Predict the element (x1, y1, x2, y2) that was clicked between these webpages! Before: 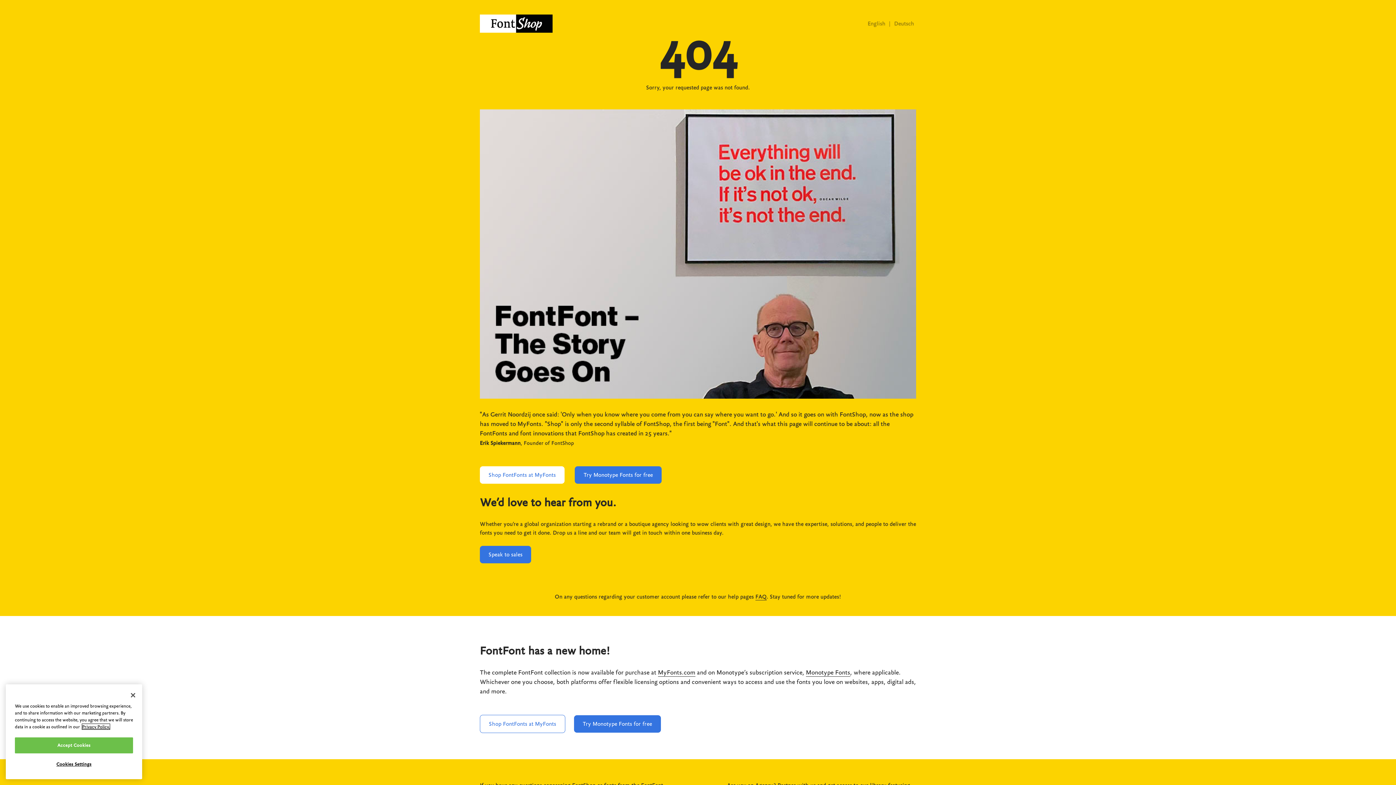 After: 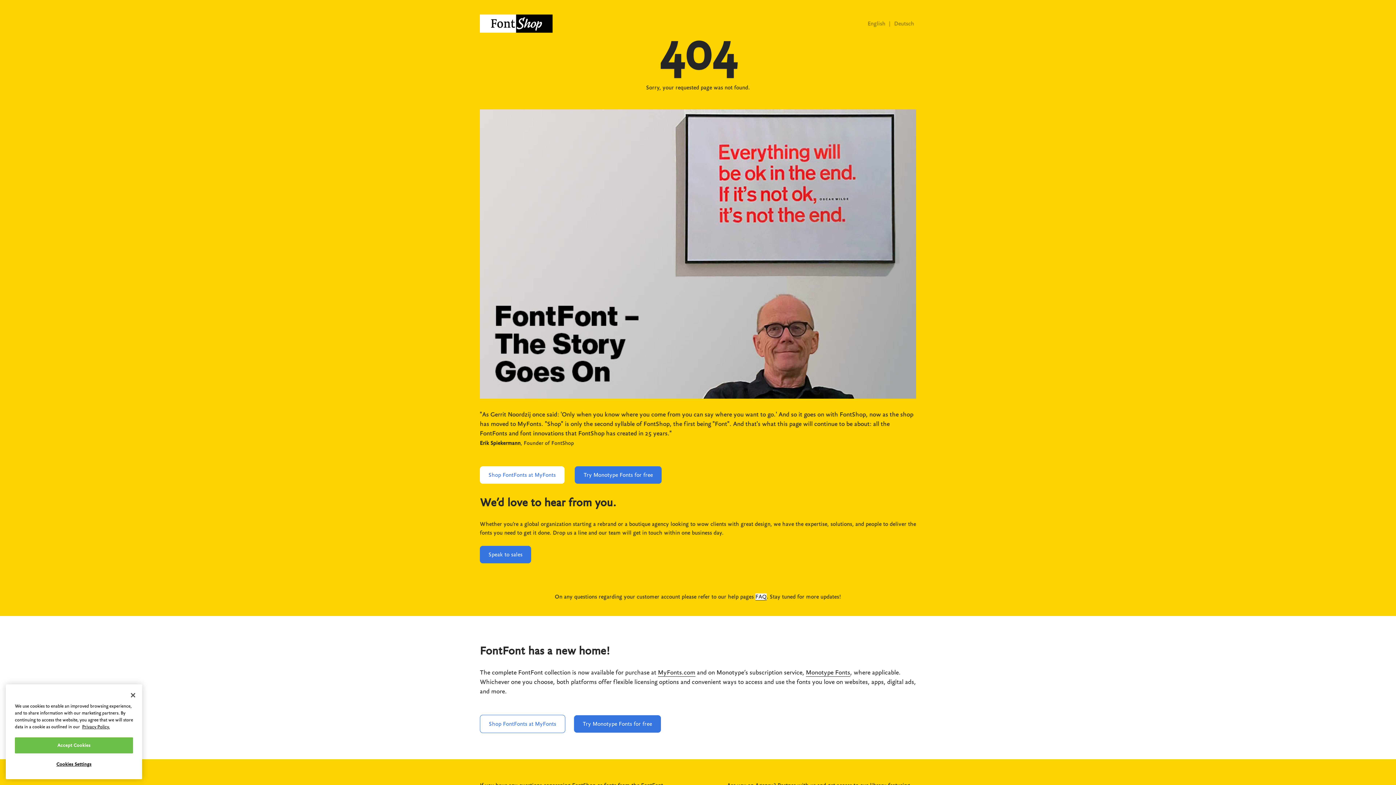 Action: label: FAQ bbox: (755, 593, 766, 600)